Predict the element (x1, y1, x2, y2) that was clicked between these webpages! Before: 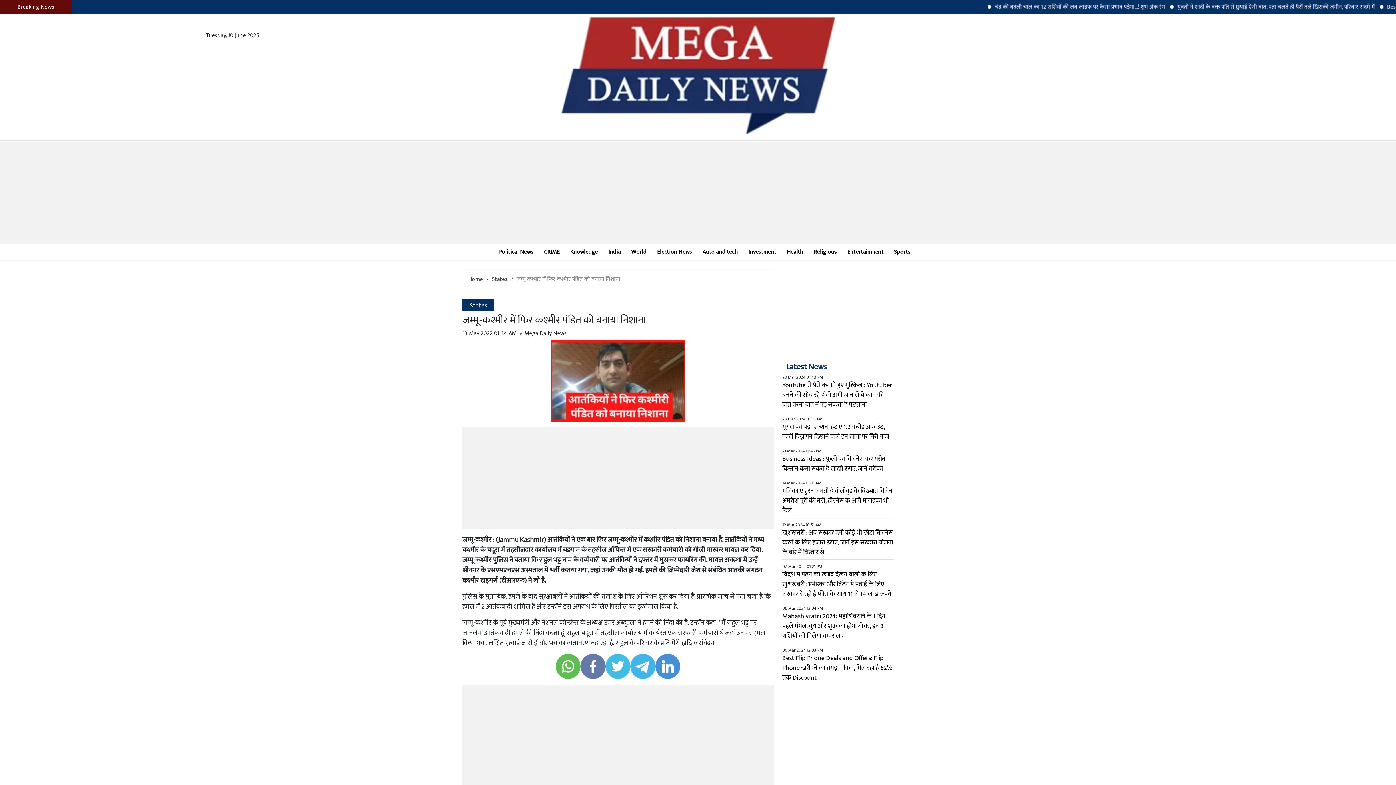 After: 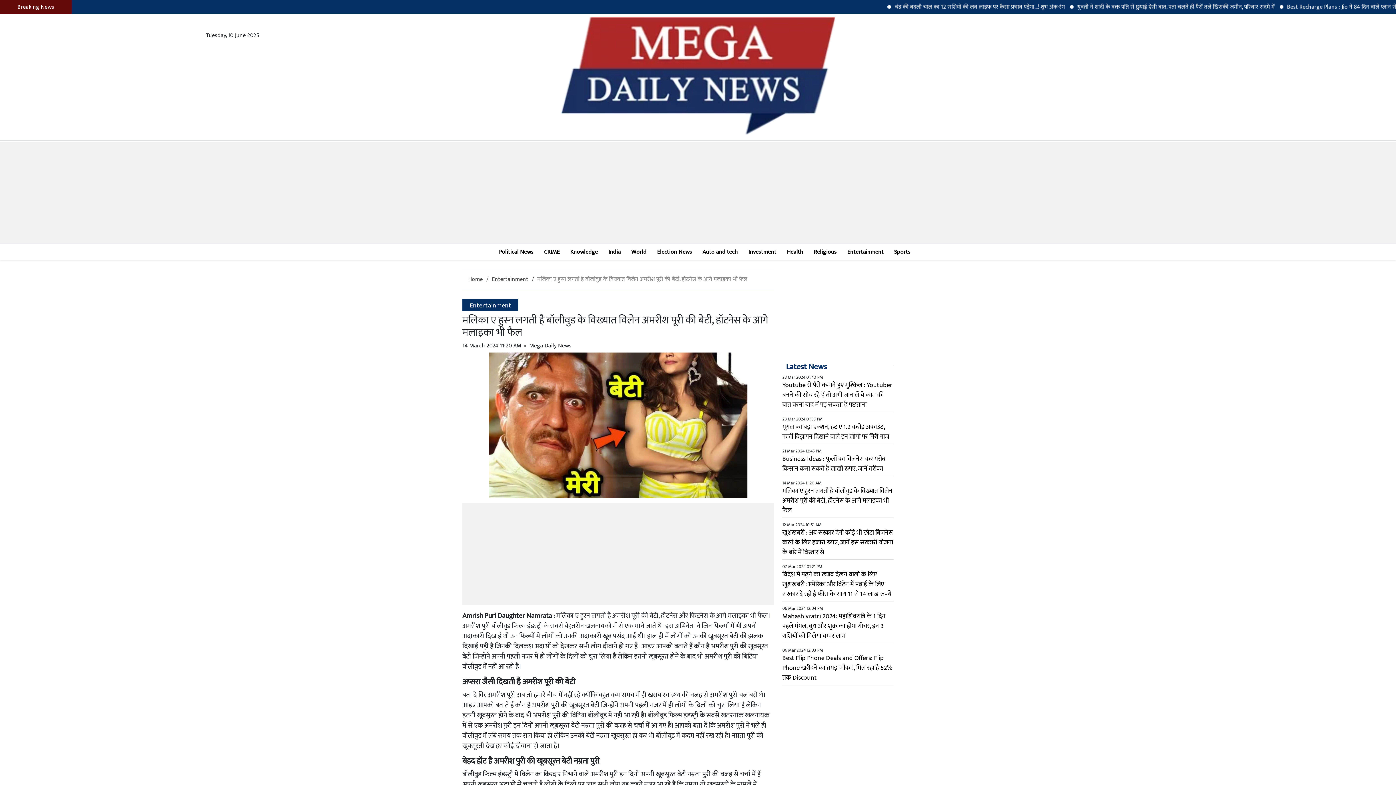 Action: bbox: (782, 485, 892, 516) label: मलिका ए हुस्न लगती है बॉलीवुड के विख्यात विलेन अमरीश पूरी की बेटी, हॉटनेस के आगे मलाइका भी फैल